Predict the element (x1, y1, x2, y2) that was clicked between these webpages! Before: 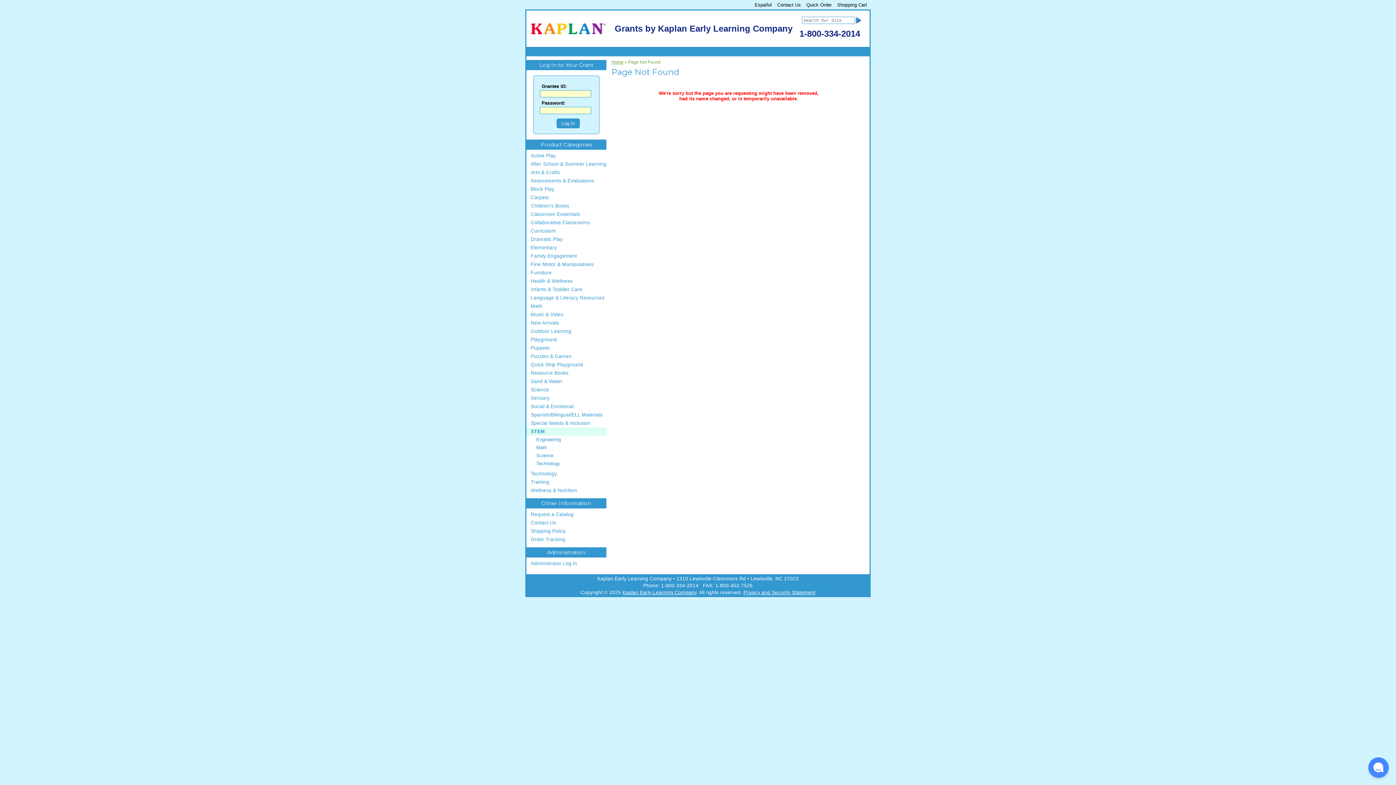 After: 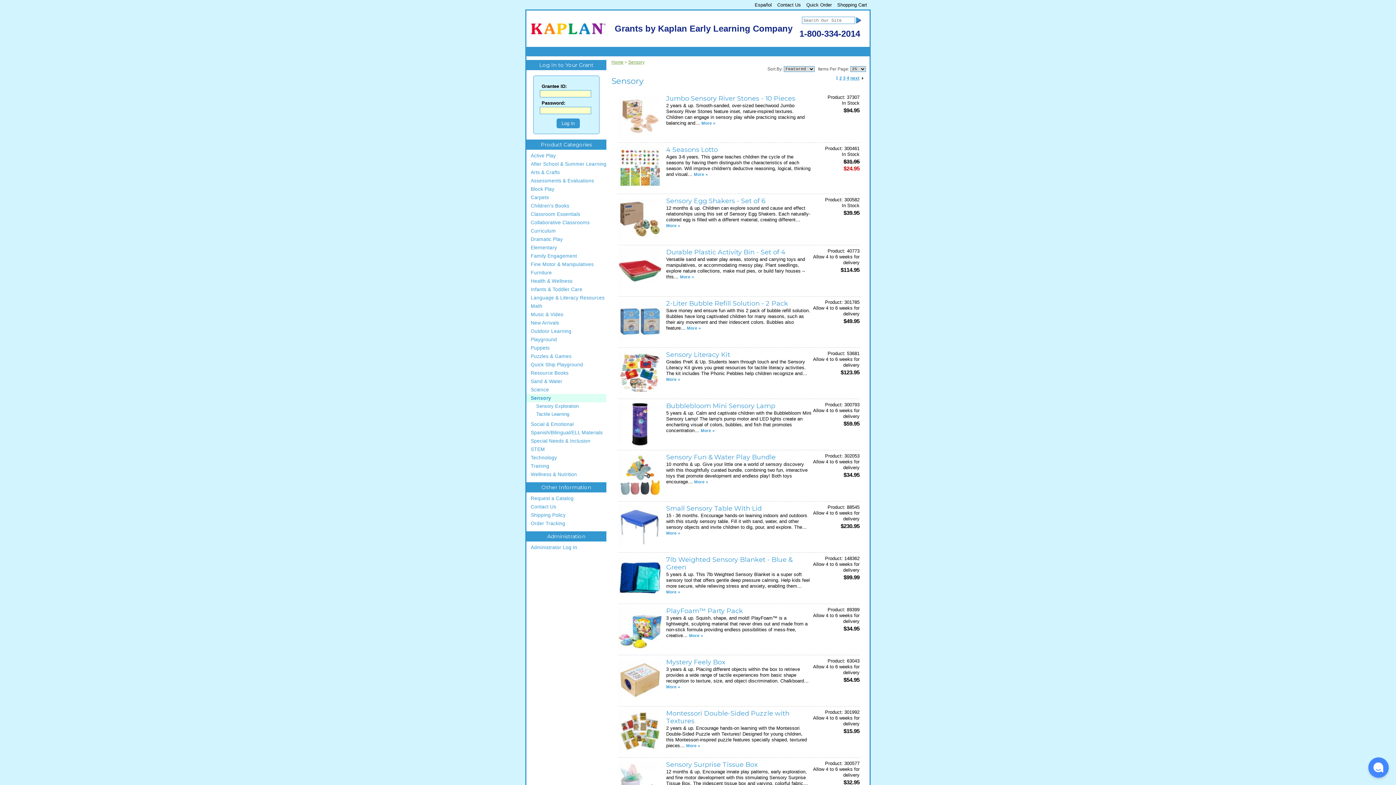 Action: bbox: (526, 394, 606, 402) label: Sensory